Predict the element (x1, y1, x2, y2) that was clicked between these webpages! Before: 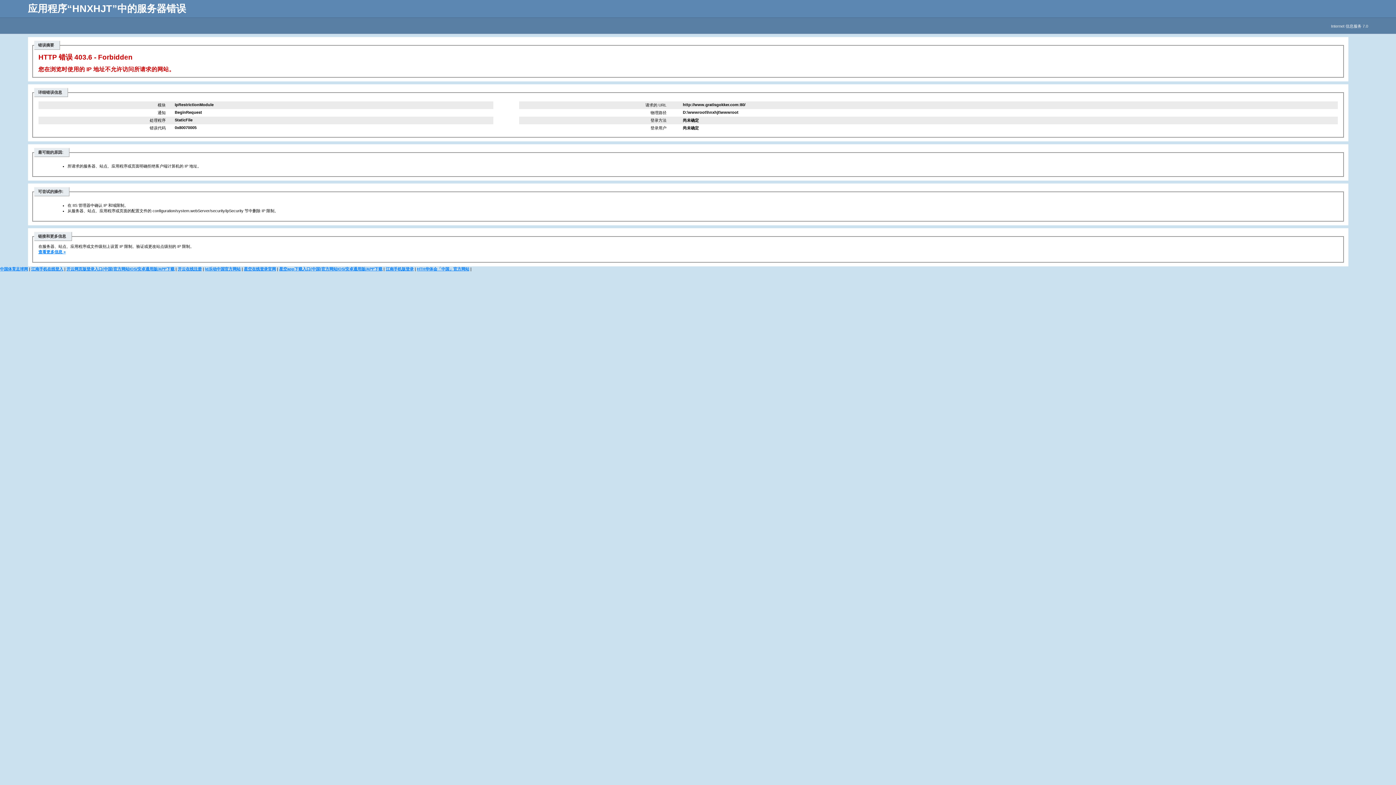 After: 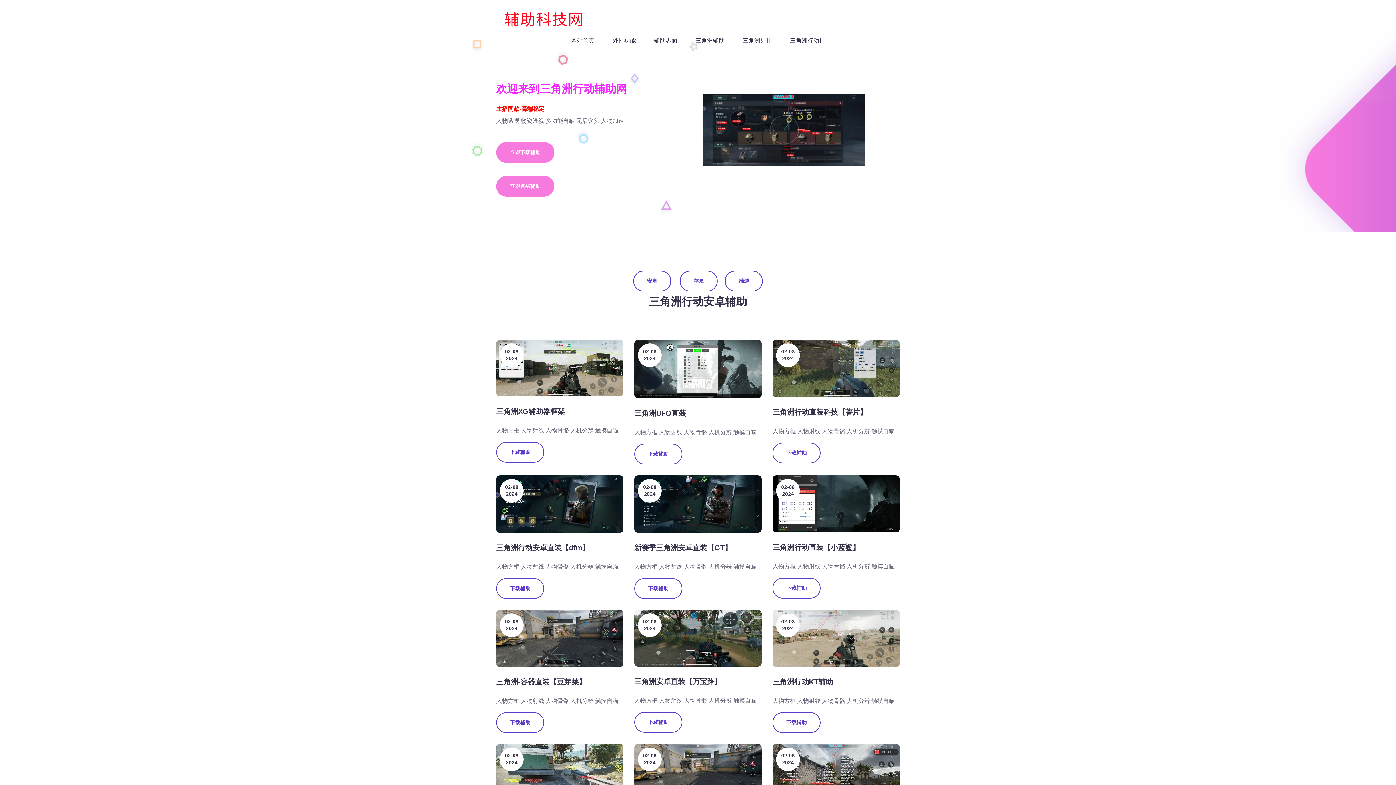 Action: bbox: (417, 266, 469, 271) label: HTH华体会「中国」官方网站